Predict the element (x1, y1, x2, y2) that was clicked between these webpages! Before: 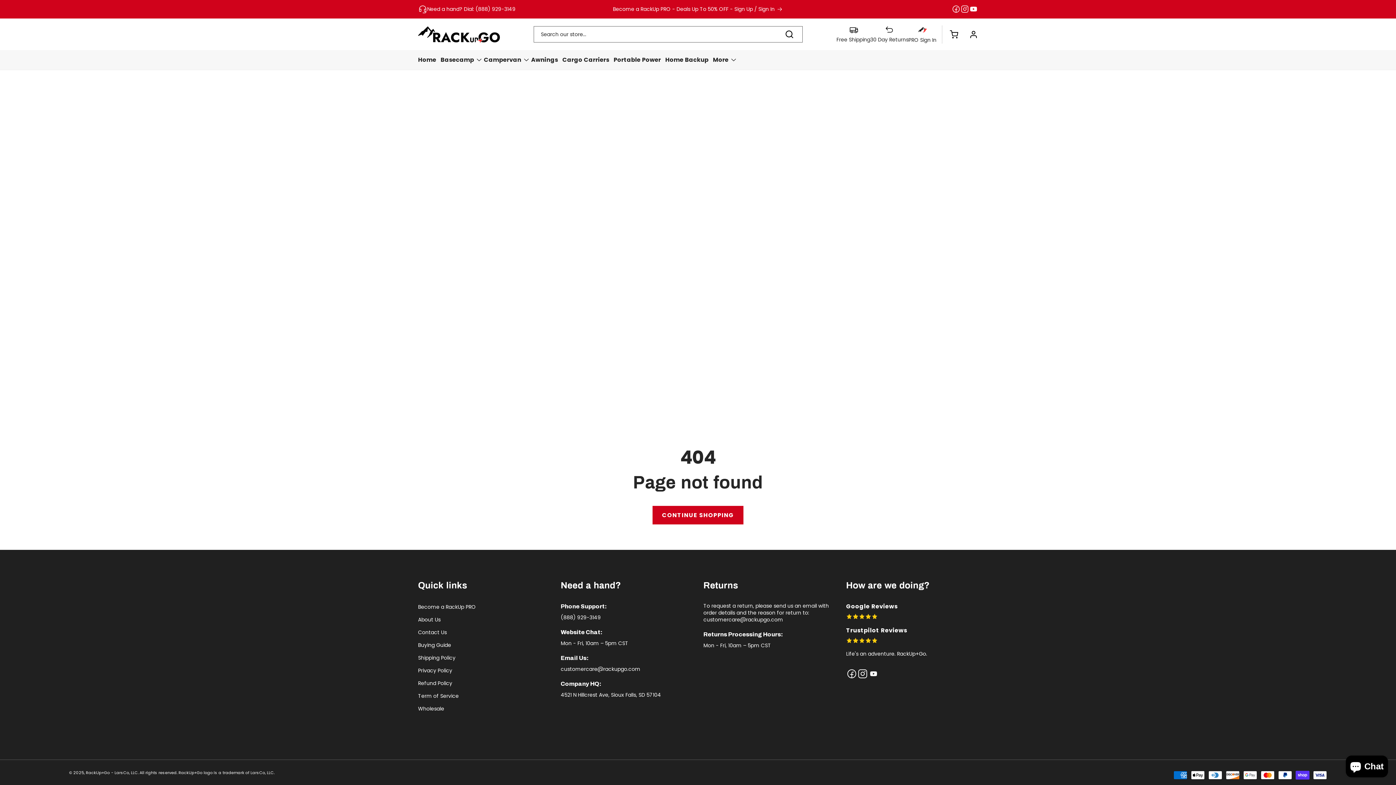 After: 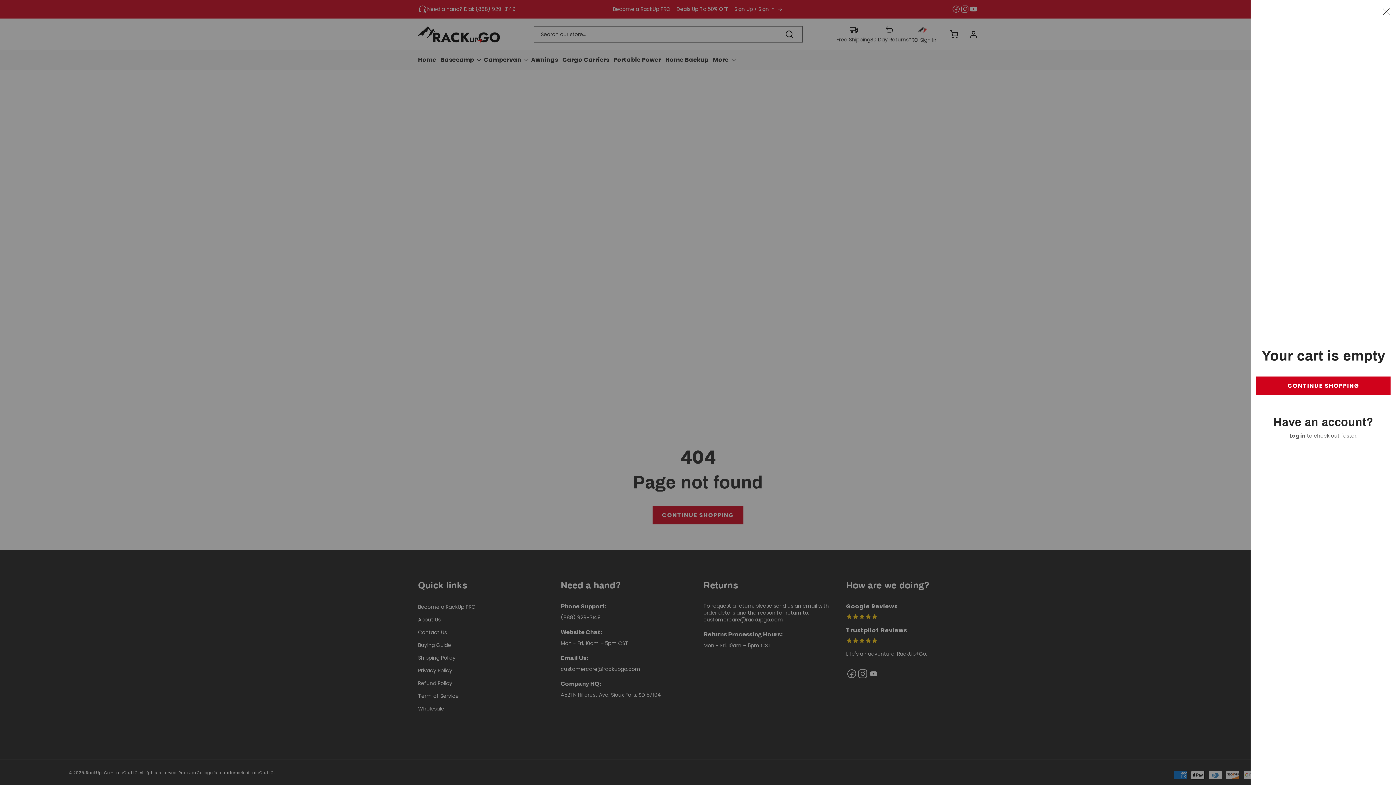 Action: bbox: (942, 26, 958, 42)